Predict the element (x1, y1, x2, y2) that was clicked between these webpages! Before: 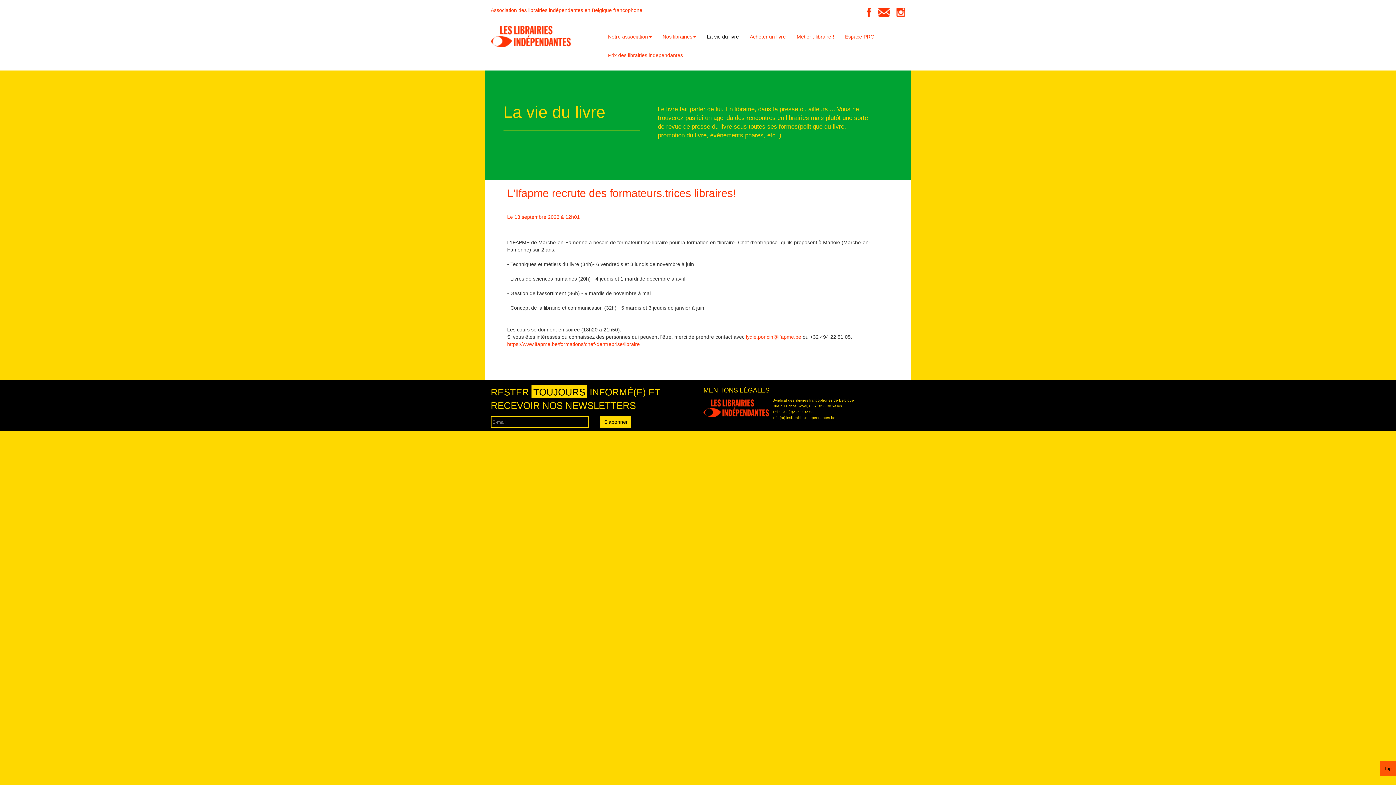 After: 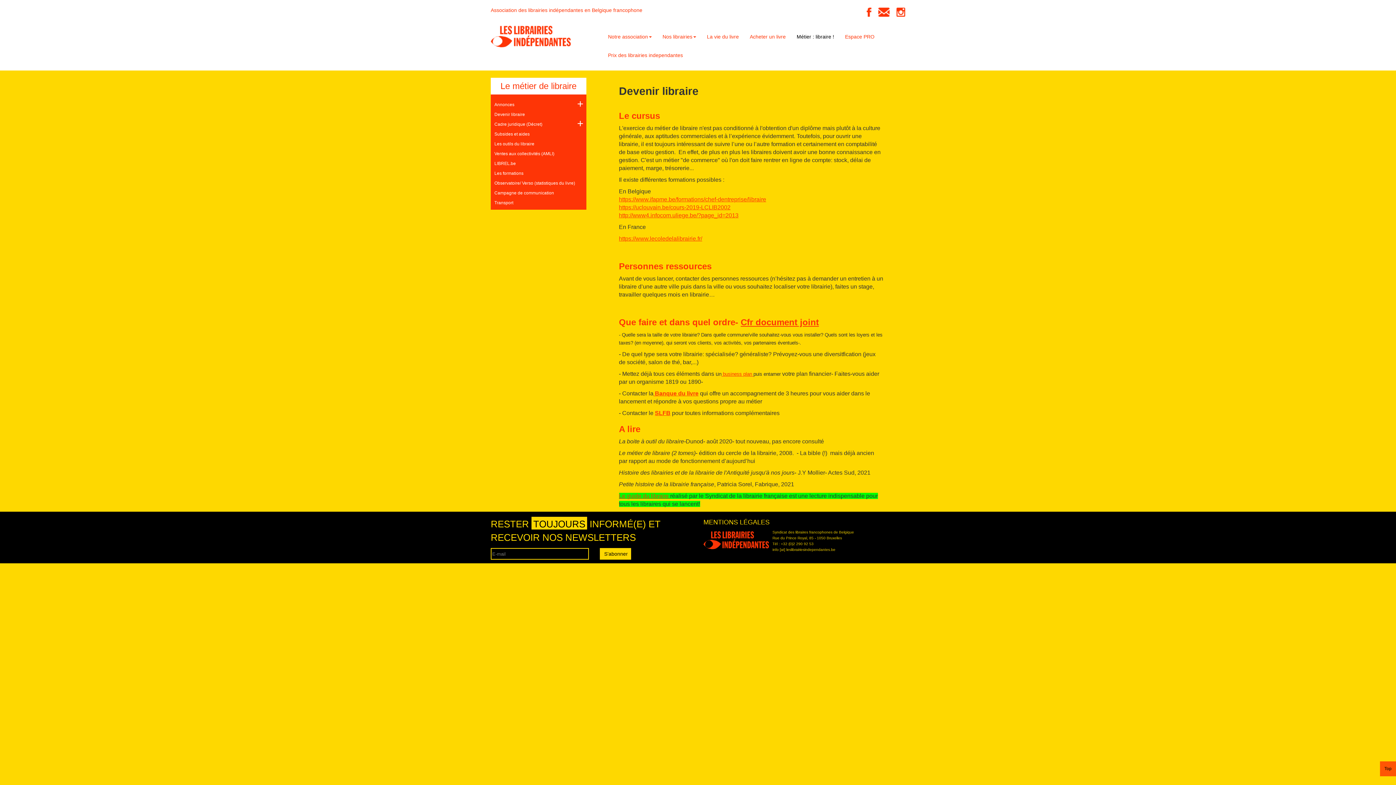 Action: bbox: (791, 25, 839, 44) label: Métier : libraire !